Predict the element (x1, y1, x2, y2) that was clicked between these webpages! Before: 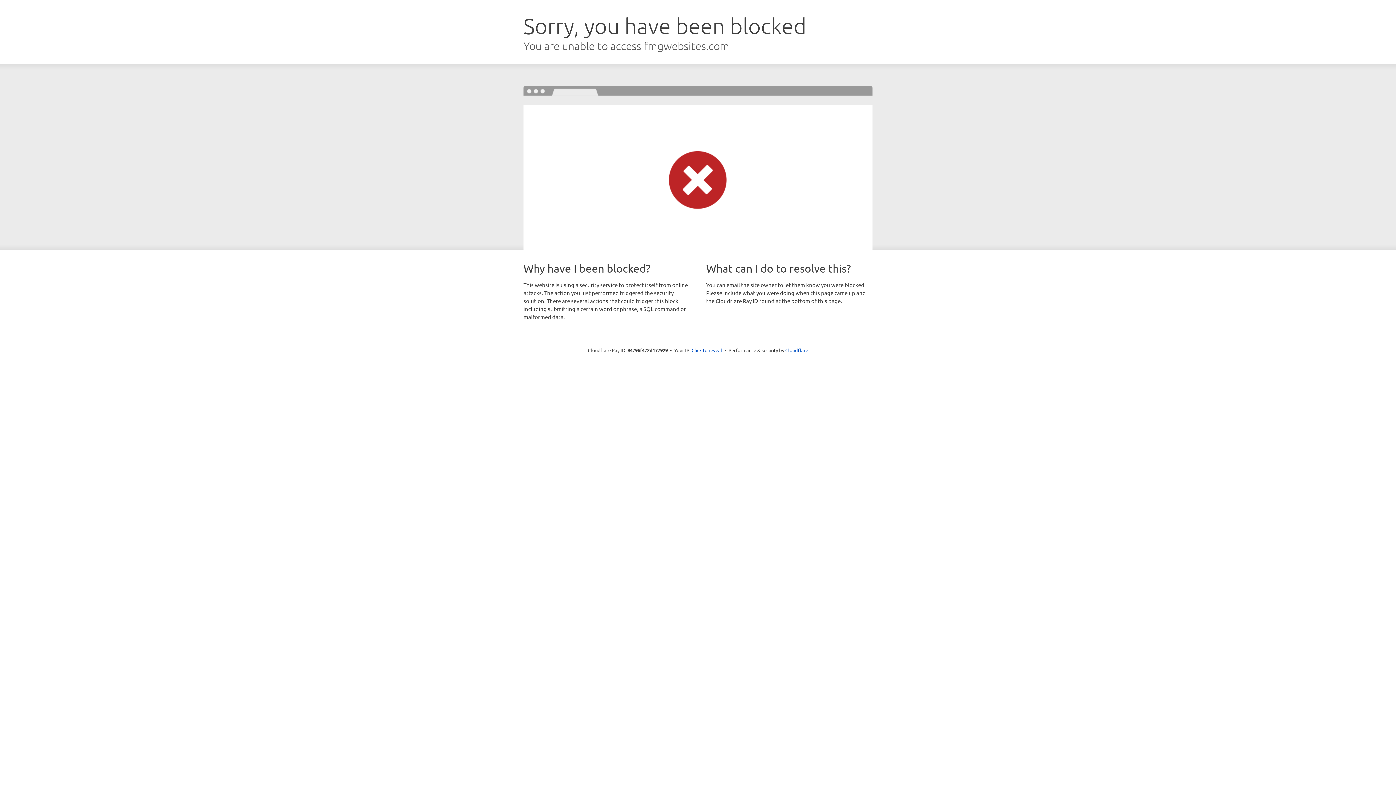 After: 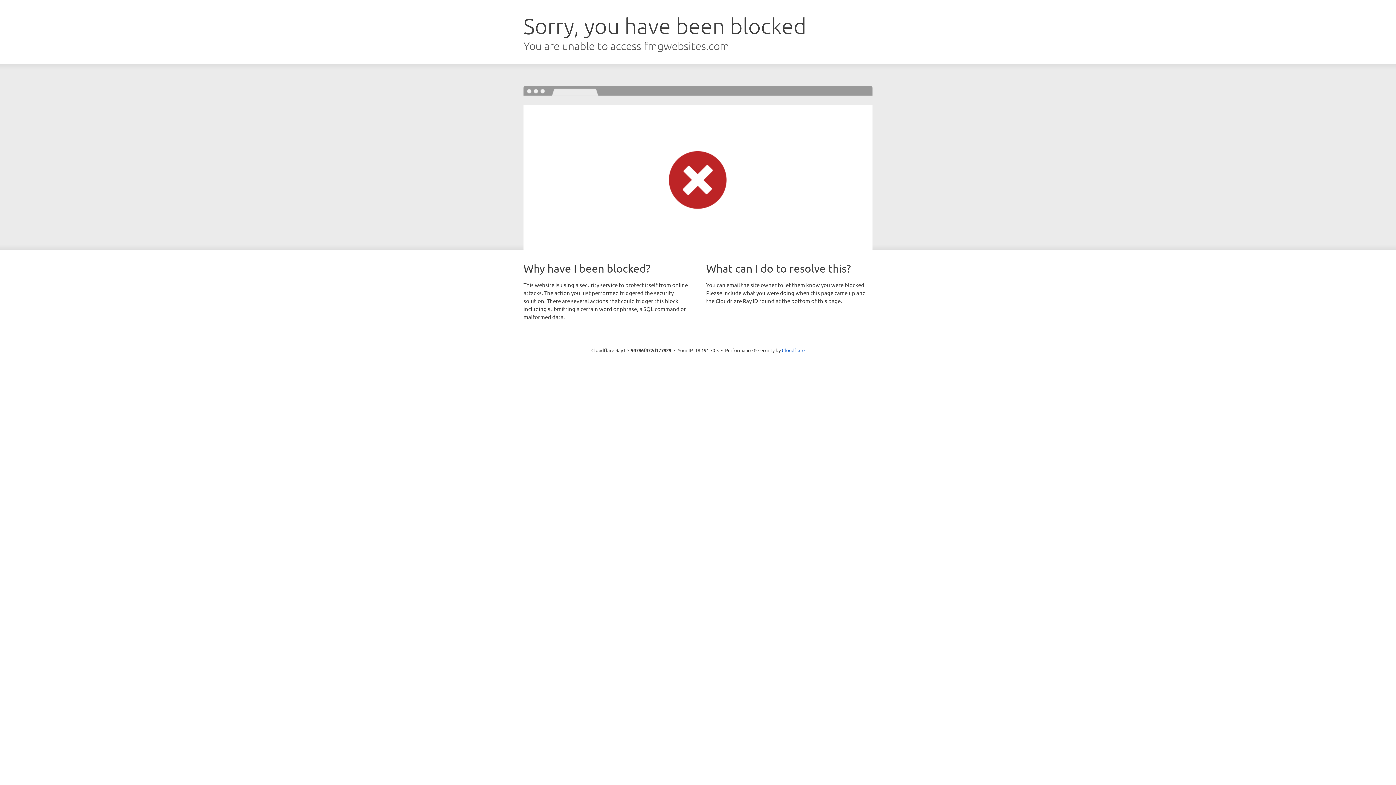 Action: label: Click to reveal bbox: (691, 346, 722, 353)